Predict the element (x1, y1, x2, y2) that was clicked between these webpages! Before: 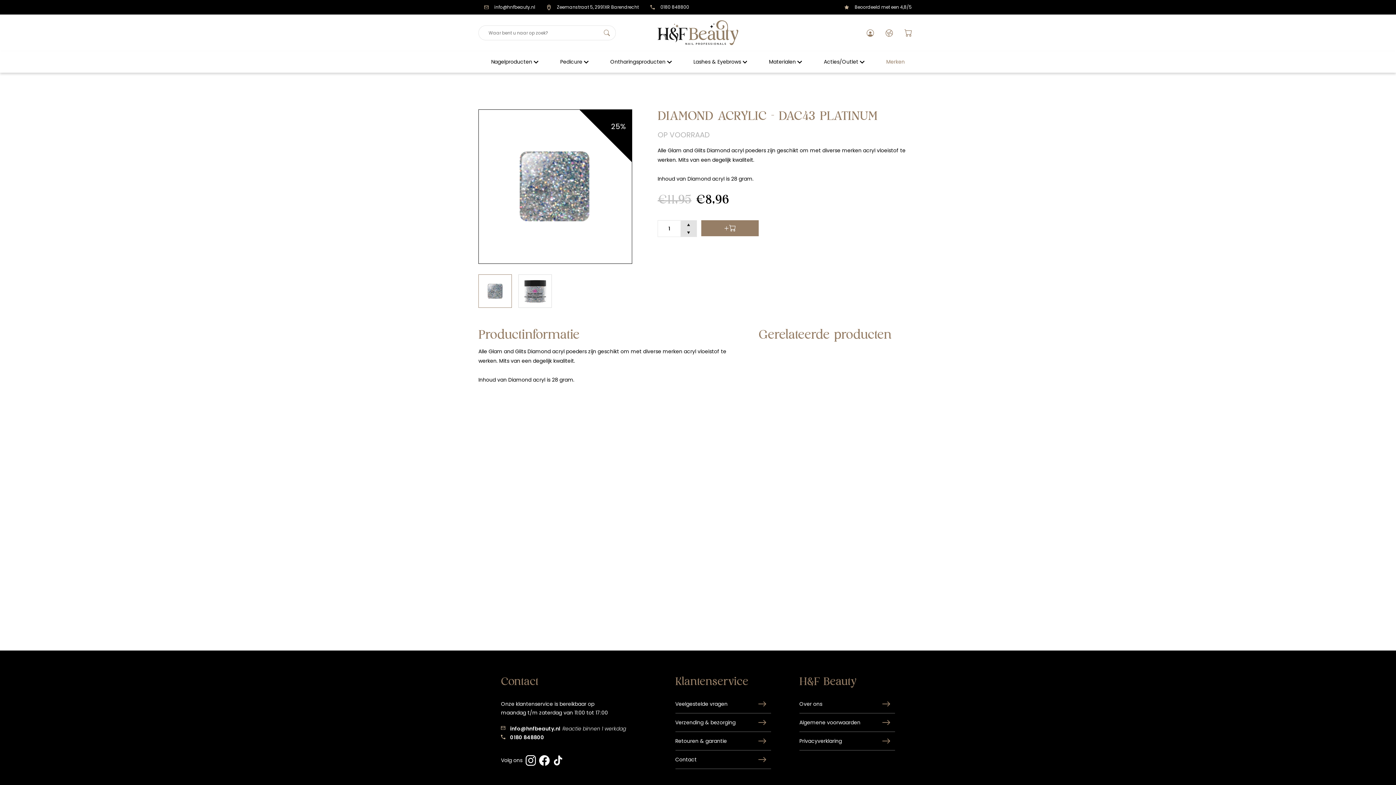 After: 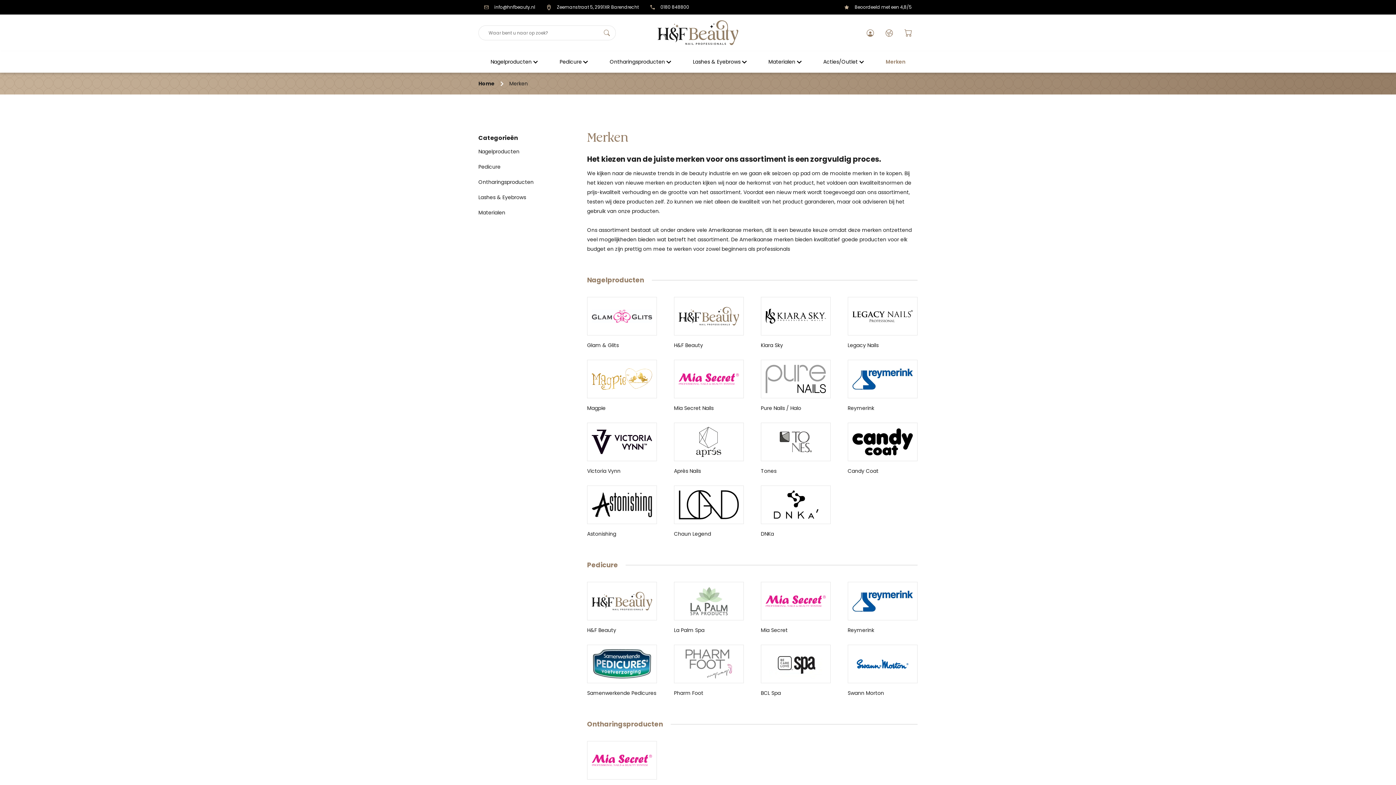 Action: label: Merken bbox: (875, 51, 915, 72)